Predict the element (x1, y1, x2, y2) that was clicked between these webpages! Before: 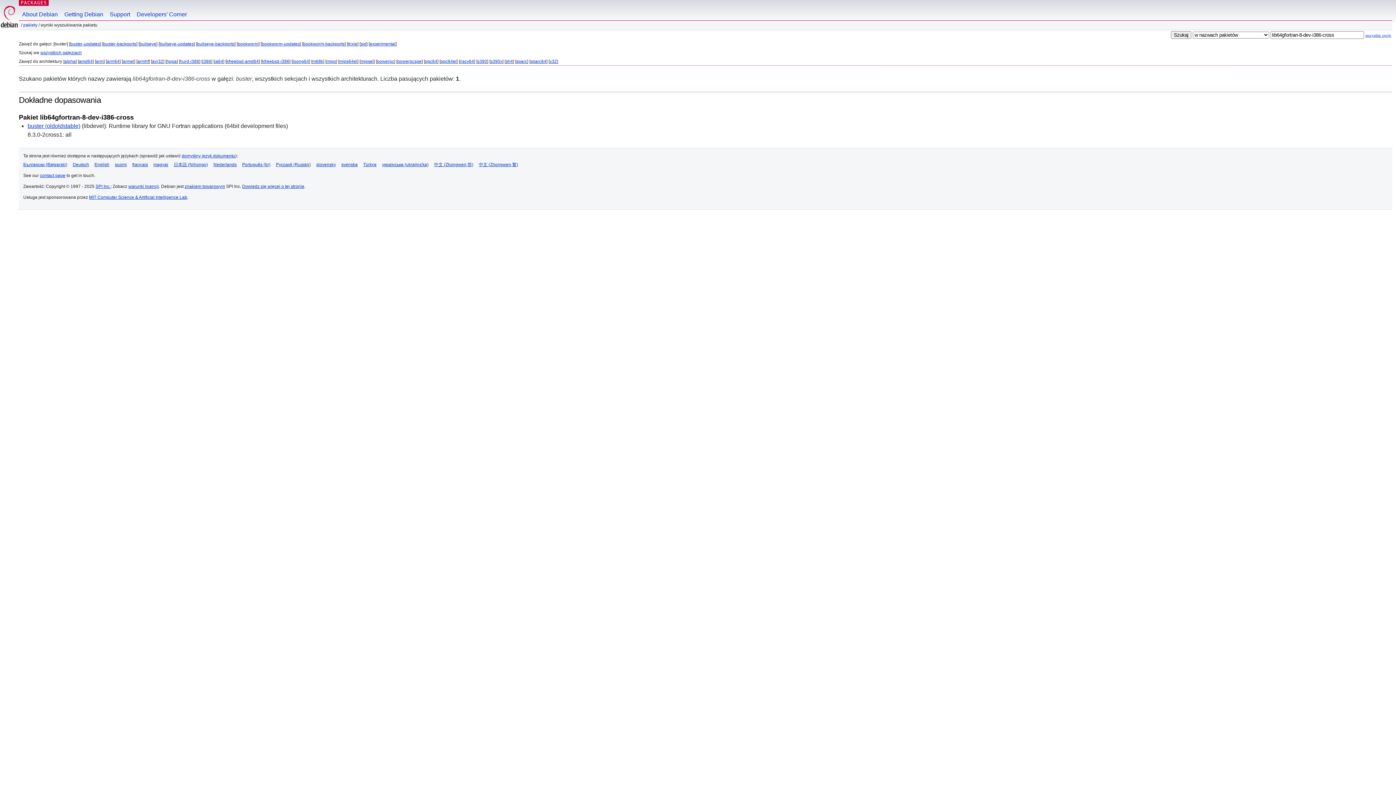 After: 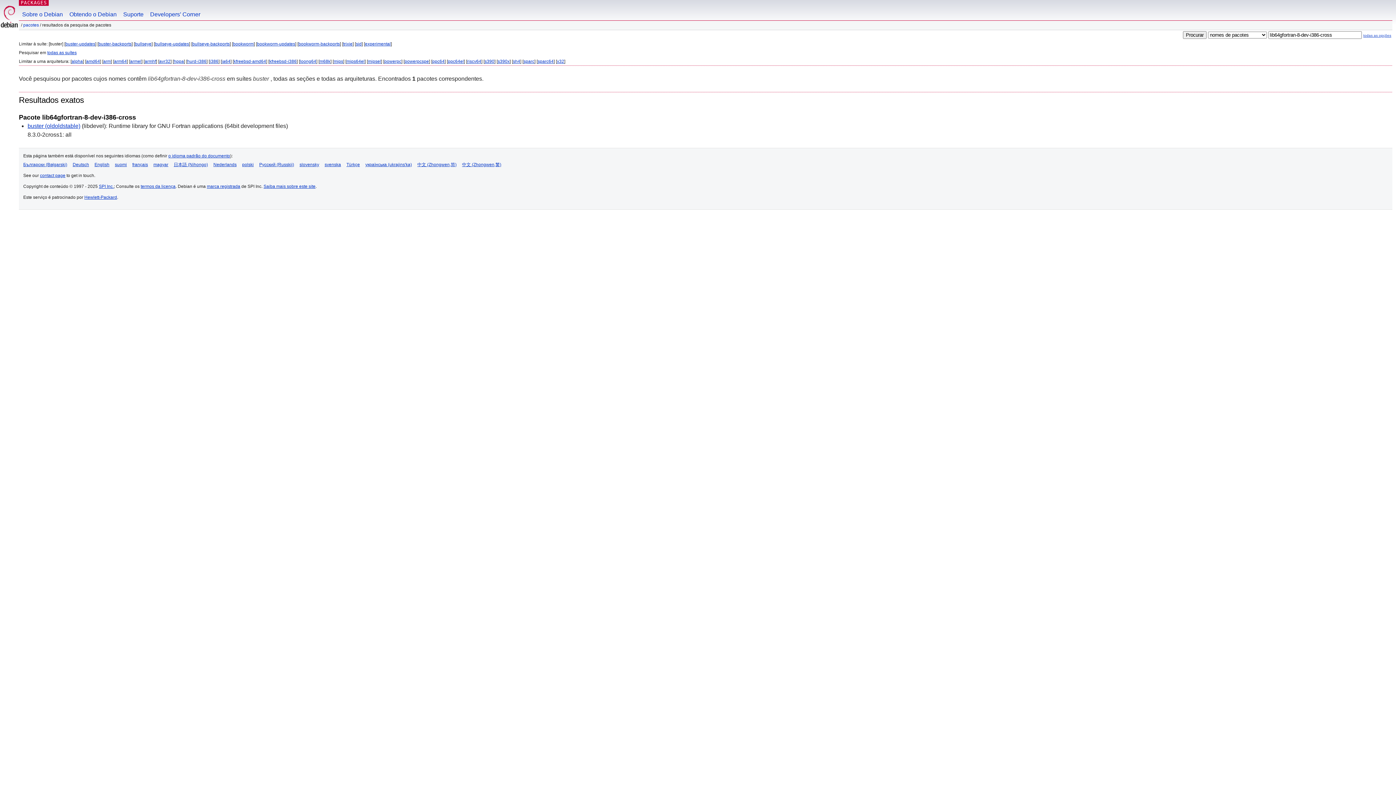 Action: bbox: (242, 162, 270, 167) label: Português (br)